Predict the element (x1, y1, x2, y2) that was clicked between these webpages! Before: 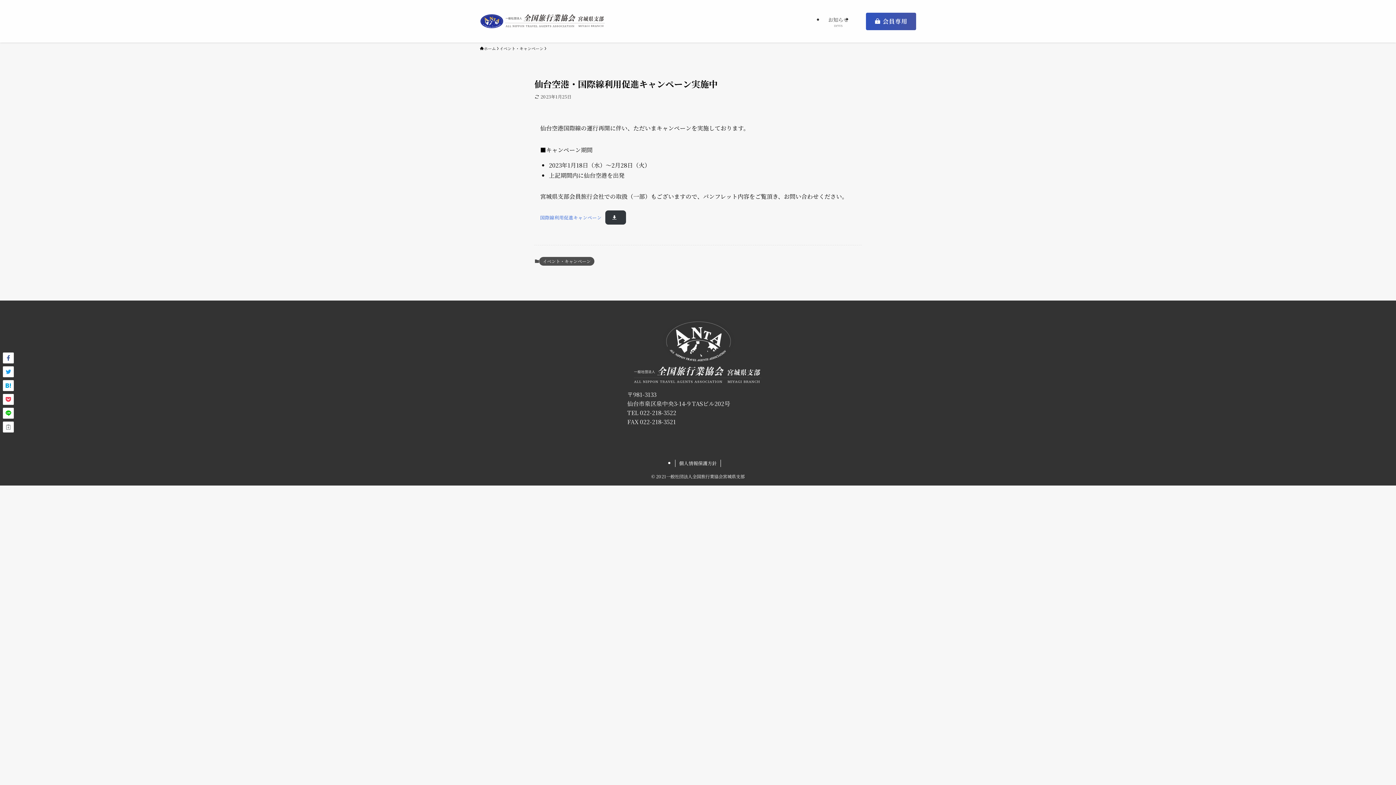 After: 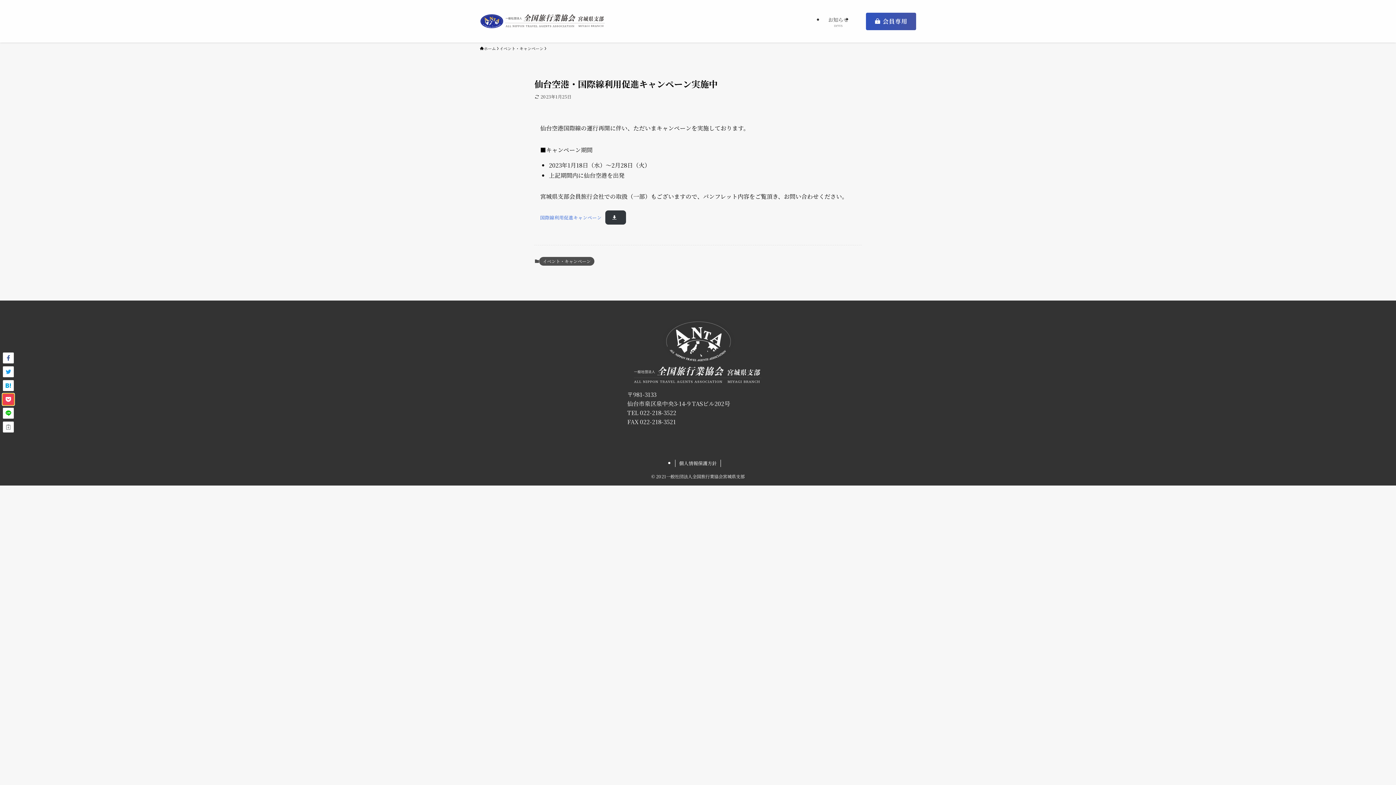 Action: bbox: (2, 394, 13, 405)